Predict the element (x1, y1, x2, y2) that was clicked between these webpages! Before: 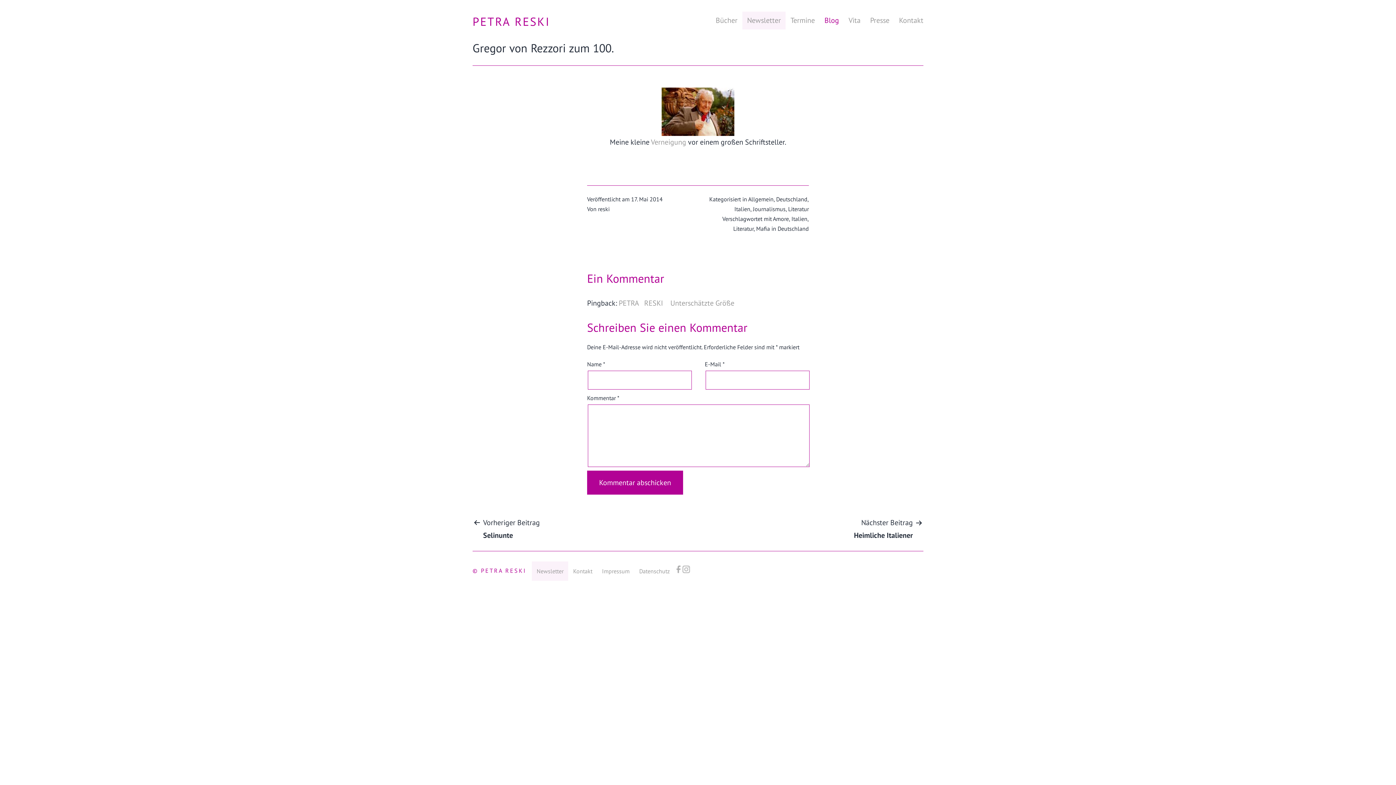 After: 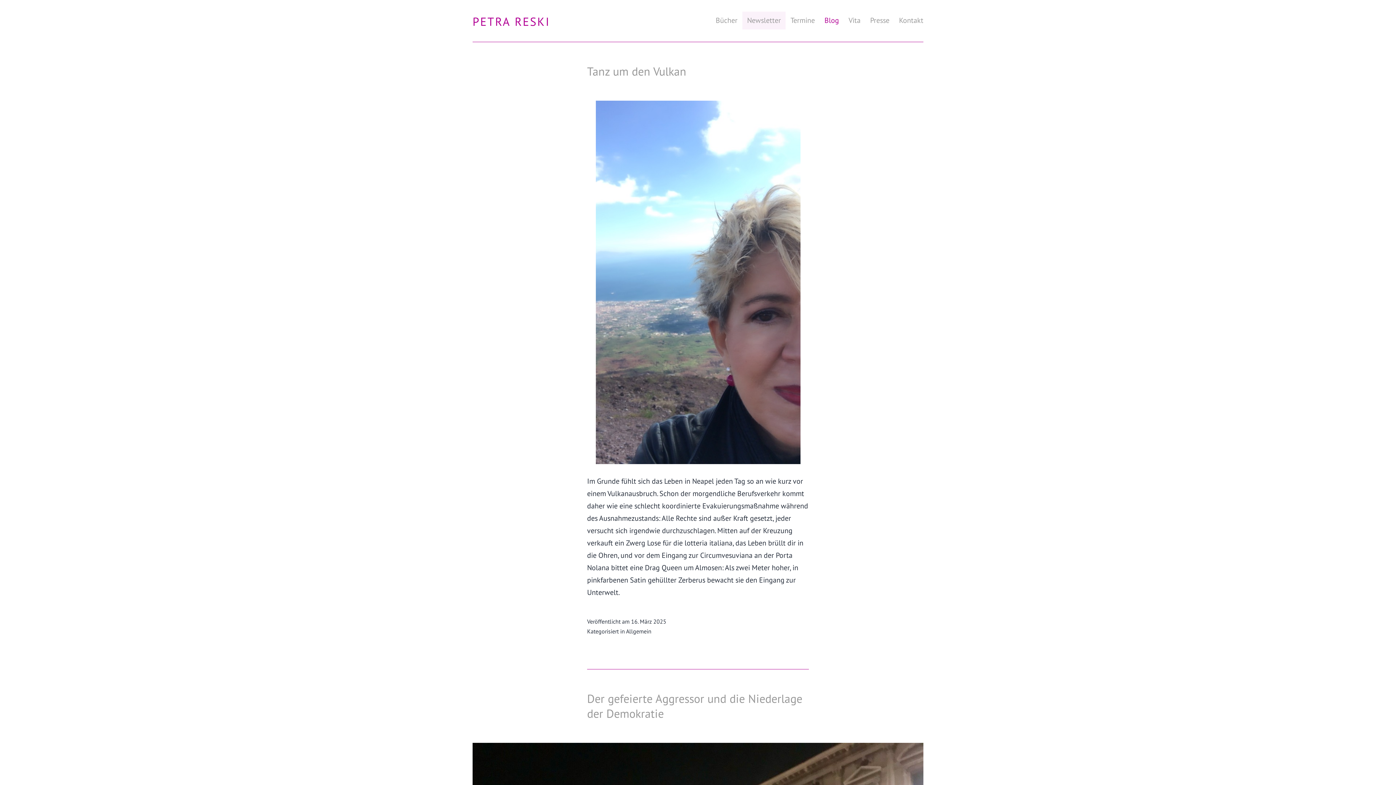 Action: bbox: (598, 205, 609, 212) label: reski